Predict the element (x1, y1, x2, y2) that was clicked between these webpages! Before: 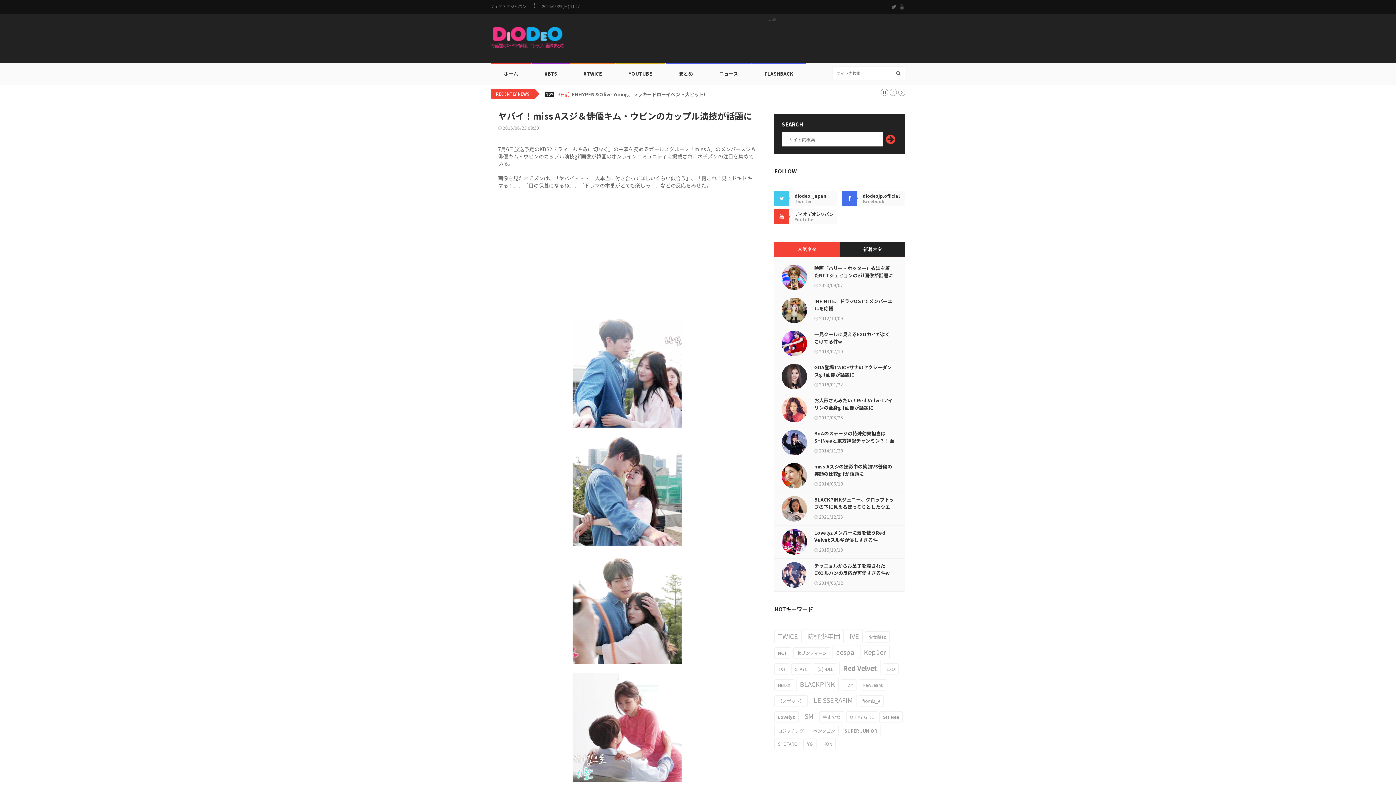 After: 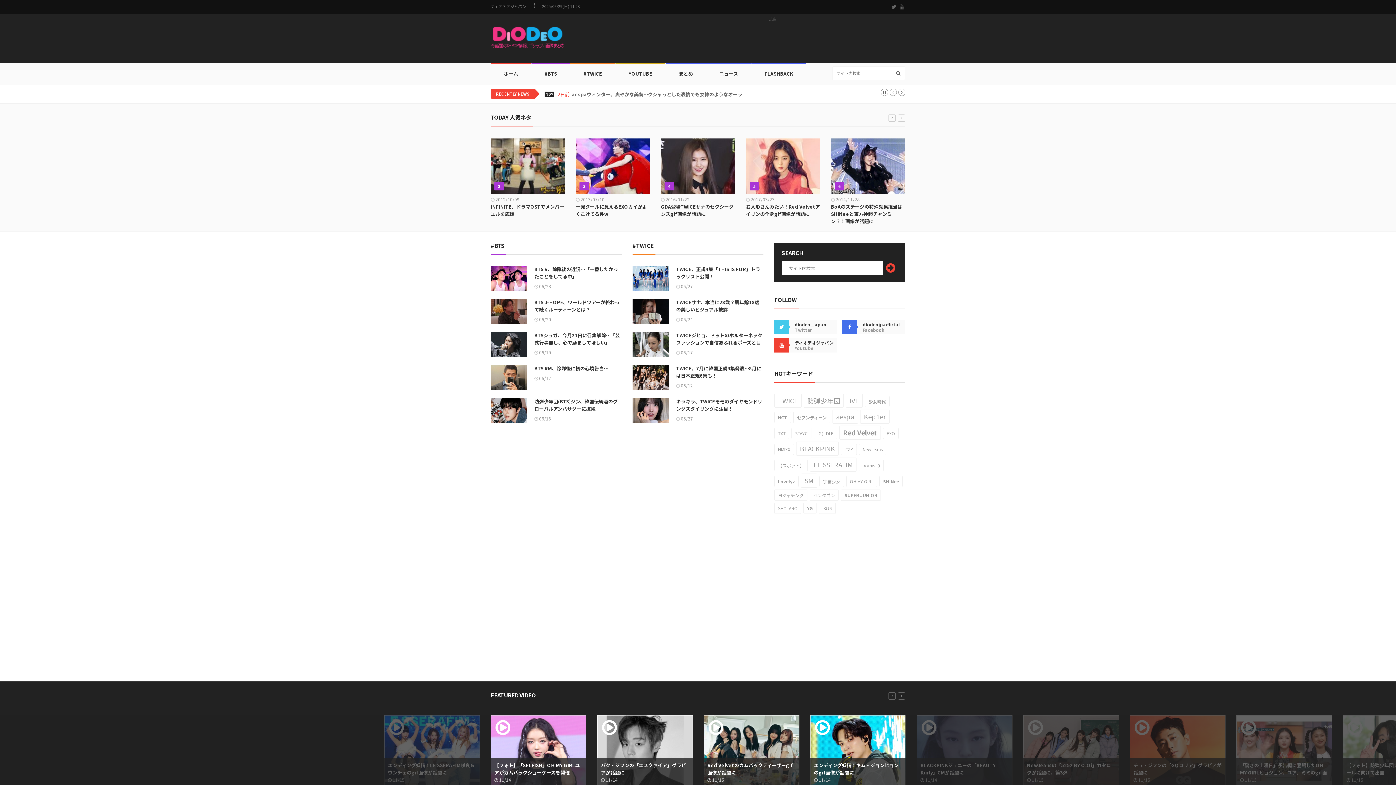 Action: bbox: (490, 13, 570, 60)